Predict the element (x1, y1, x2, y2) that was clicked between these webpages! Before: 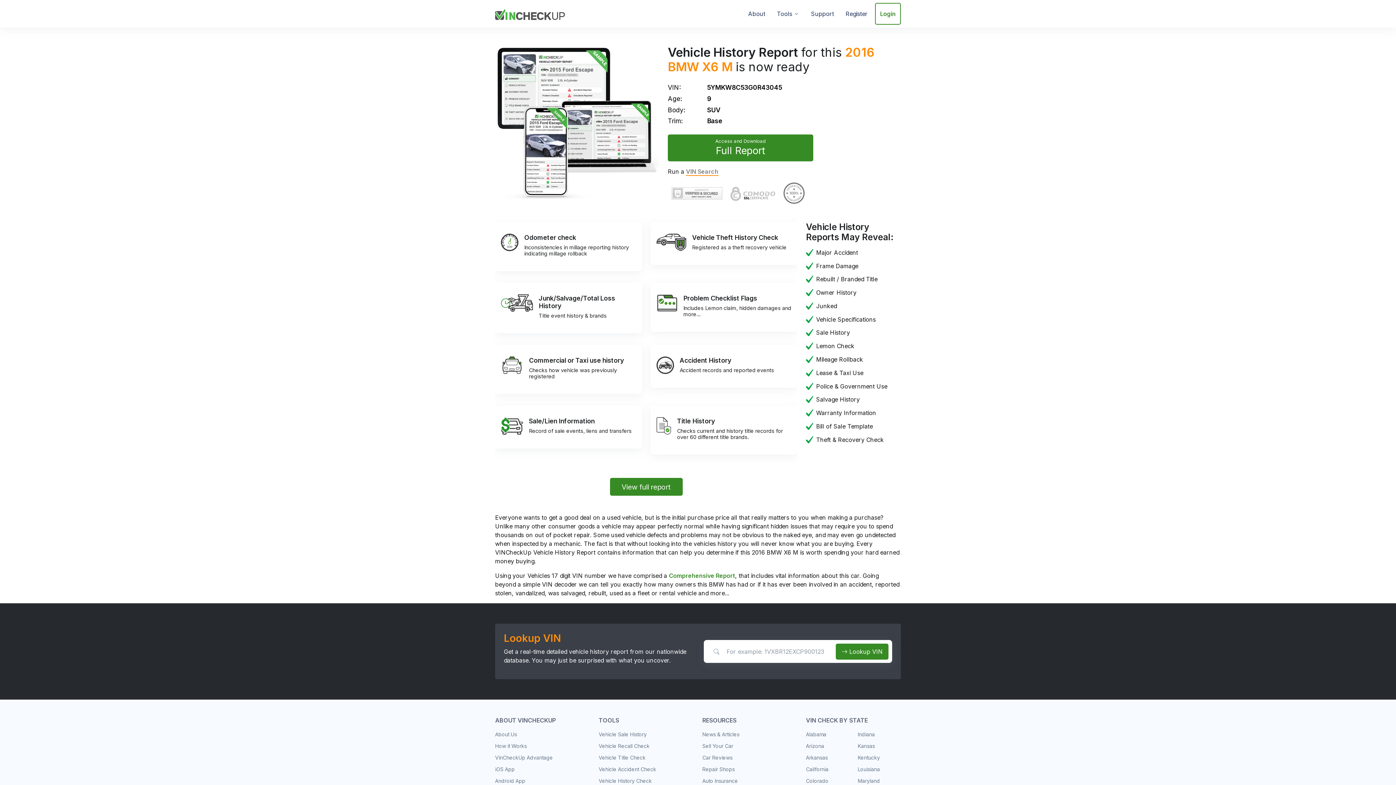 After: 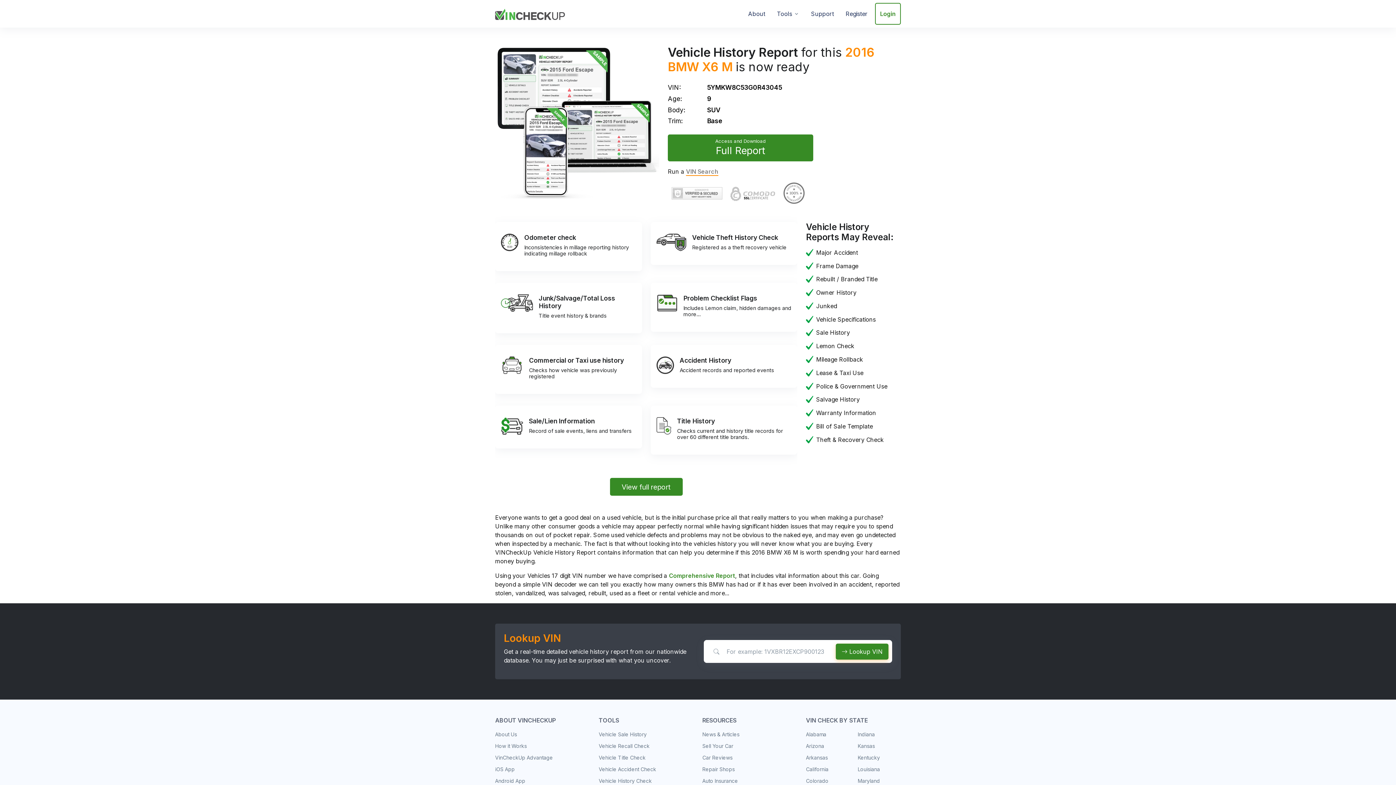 Action: bbox: (836, 644, 888, 659) label:  Lookup VIN